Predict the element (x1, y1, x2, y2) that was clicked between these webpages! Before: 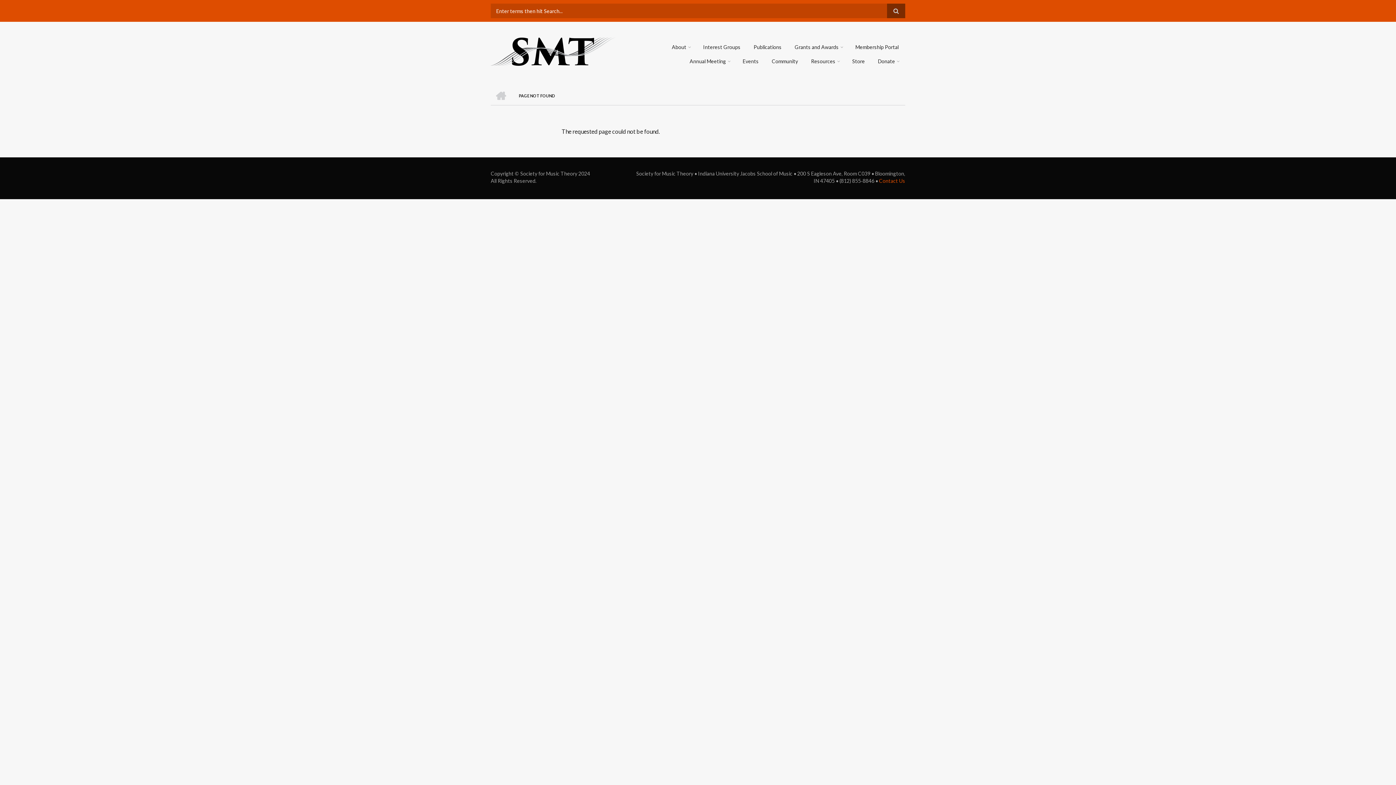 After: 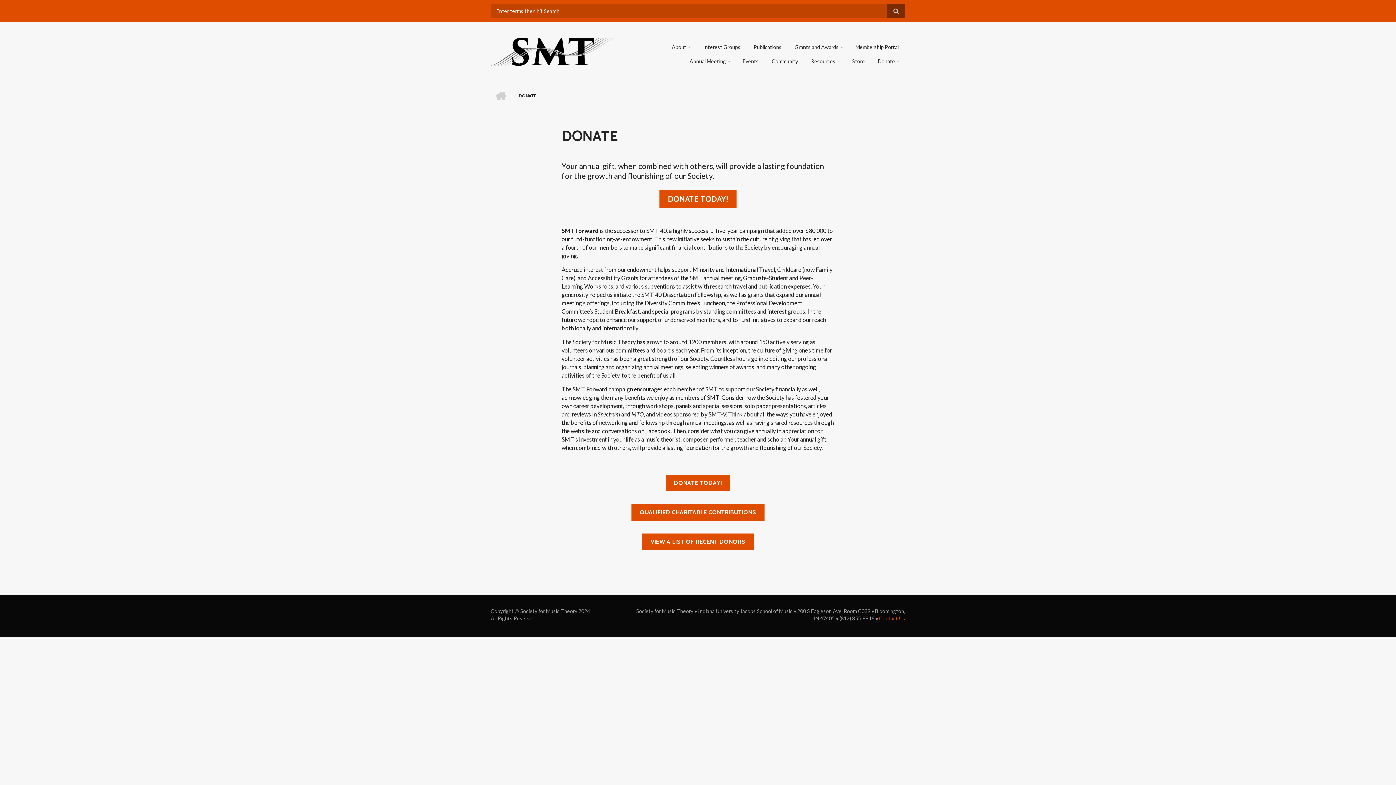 Action: label: Donate bbox: (874, 54, 902, 68)